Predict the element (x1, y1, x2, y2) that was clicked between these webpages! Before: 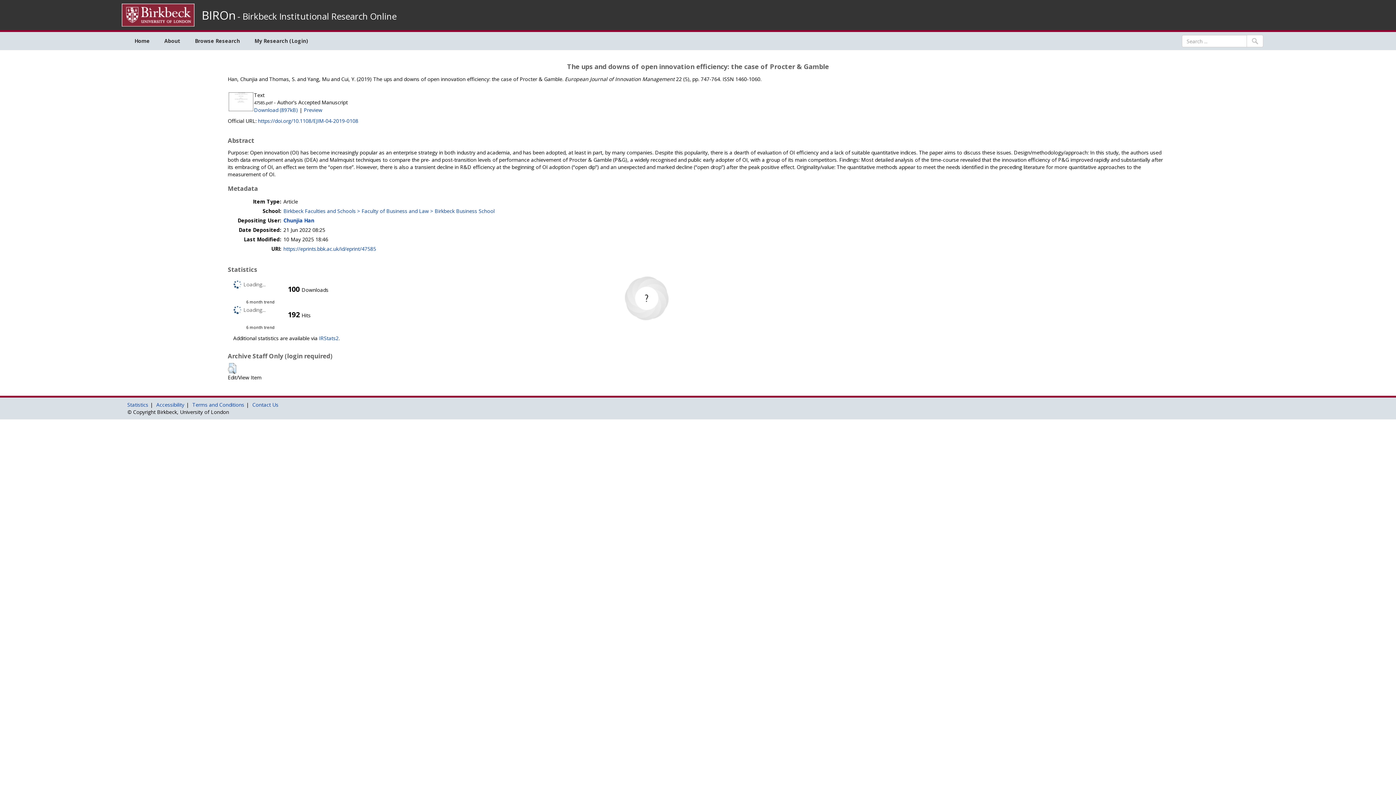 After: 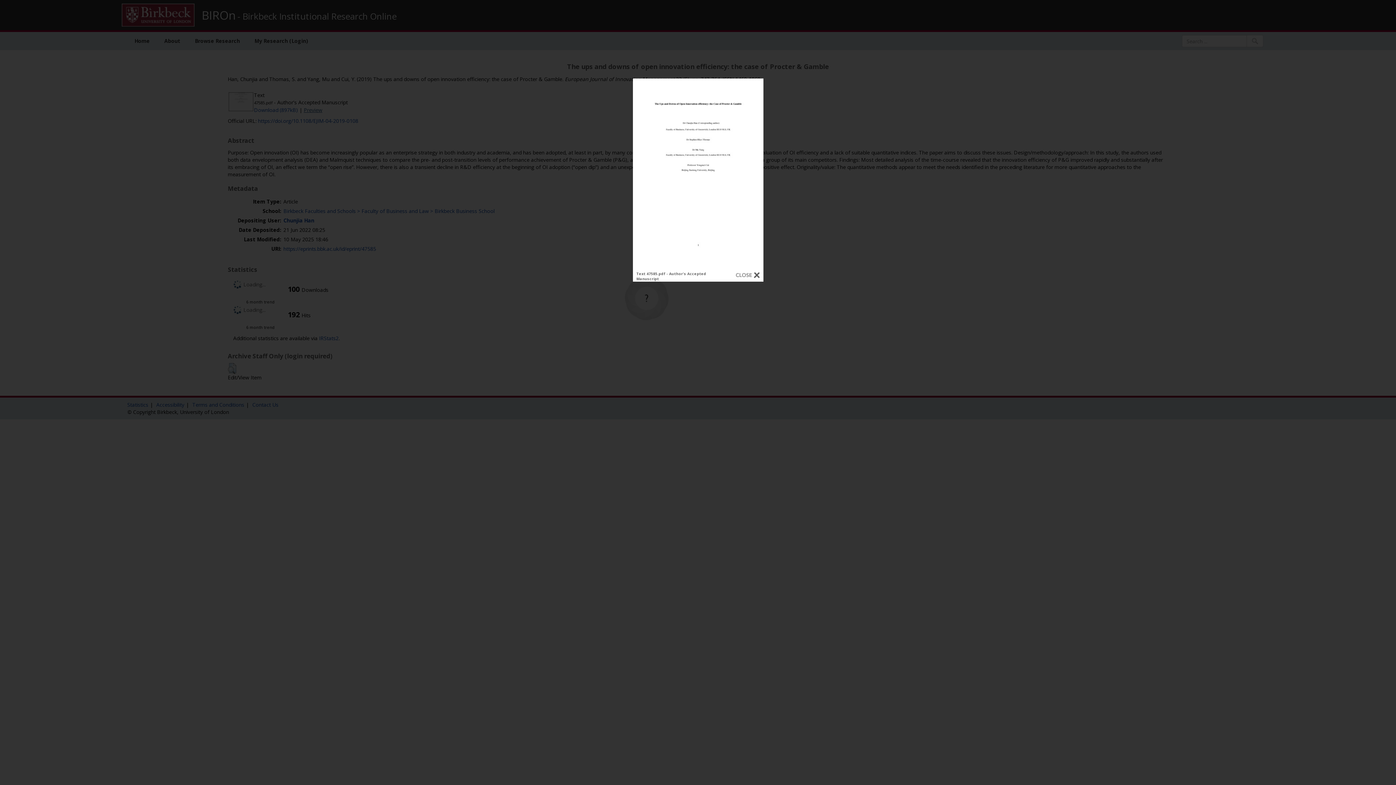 Action: bbox: (303, 106, 322, 113) label: Preview